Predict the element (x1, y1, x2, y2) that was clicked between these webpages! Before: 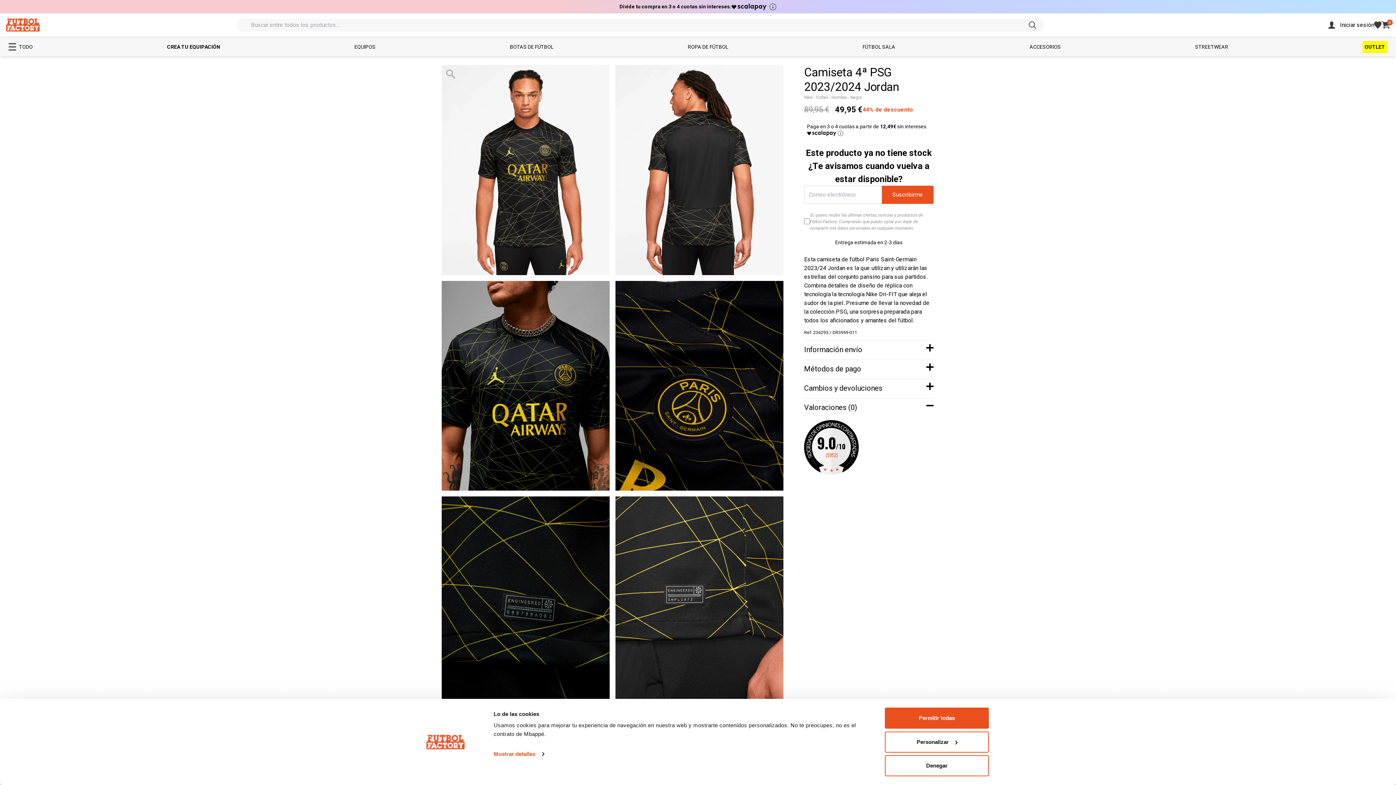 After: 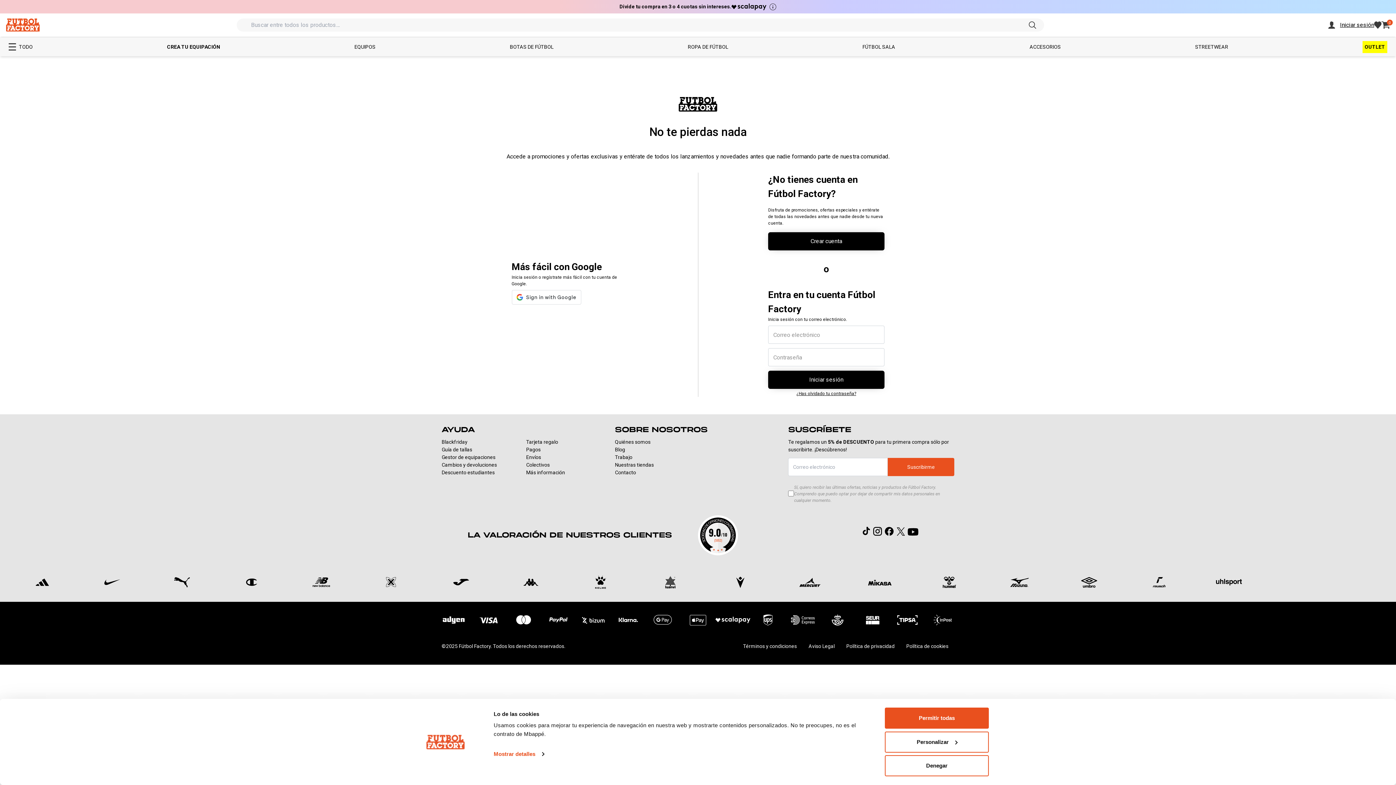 Action: bbox: (1328, 20, 1374, 29) label: Iniciar sesión